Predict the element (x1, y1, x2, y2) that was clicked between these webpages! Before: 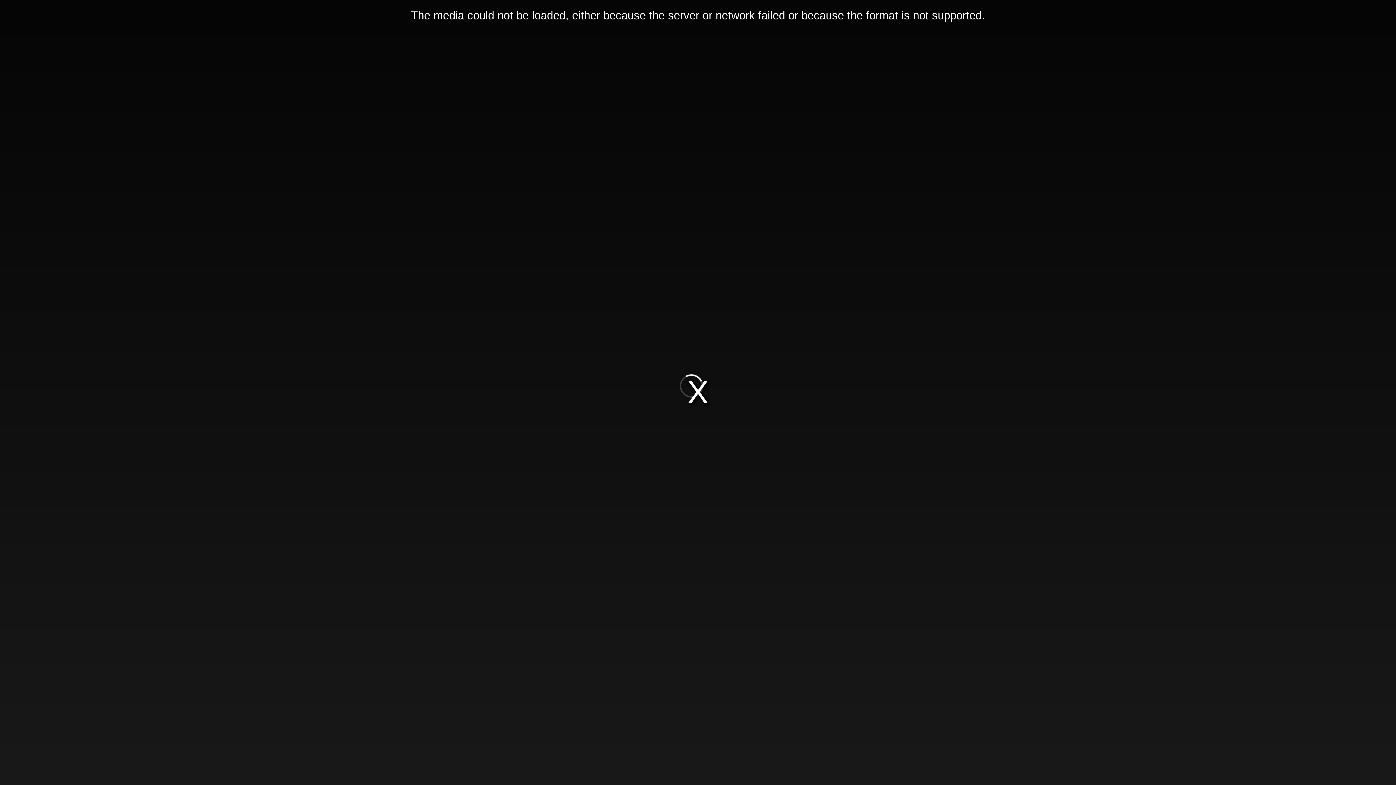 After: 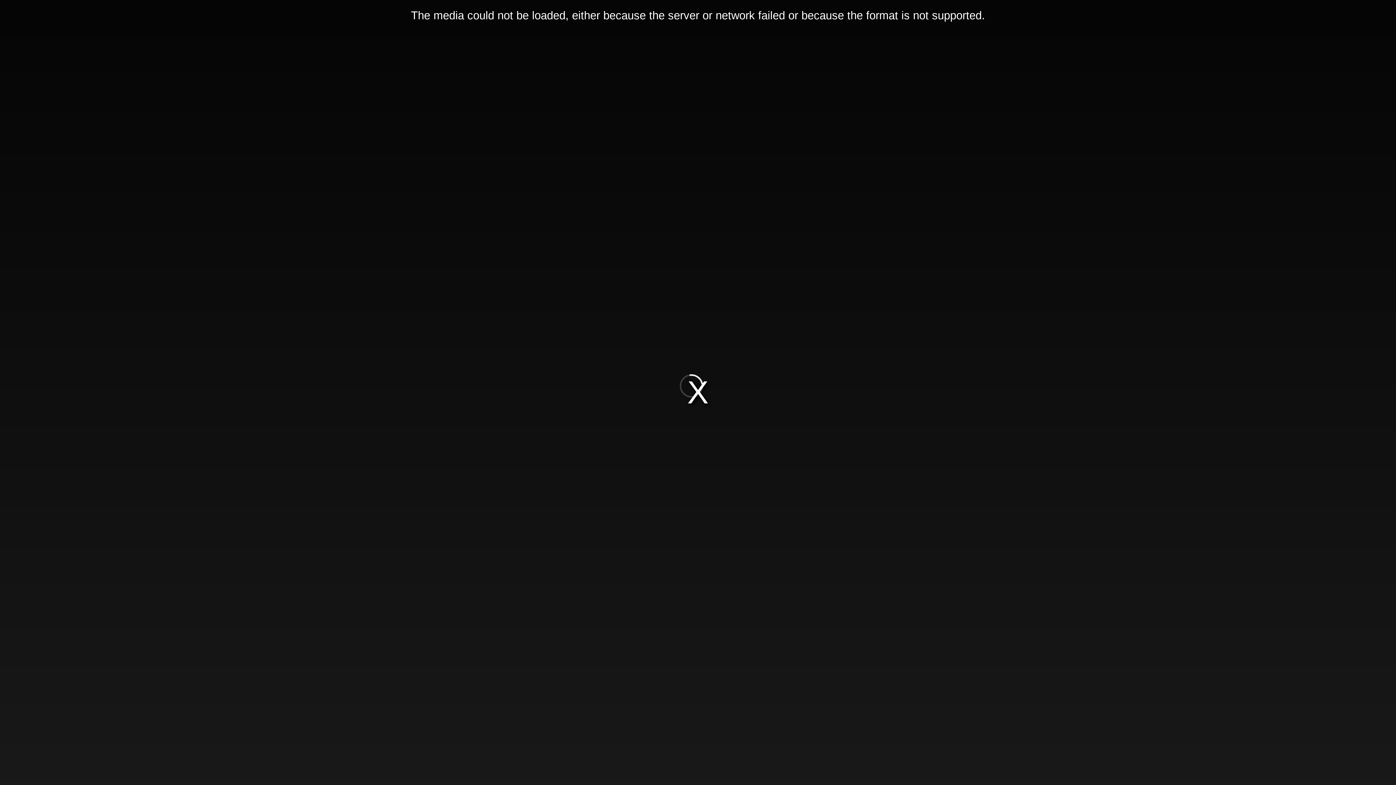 Action: bbox: (1370, 775, 1381, 780) label: captions